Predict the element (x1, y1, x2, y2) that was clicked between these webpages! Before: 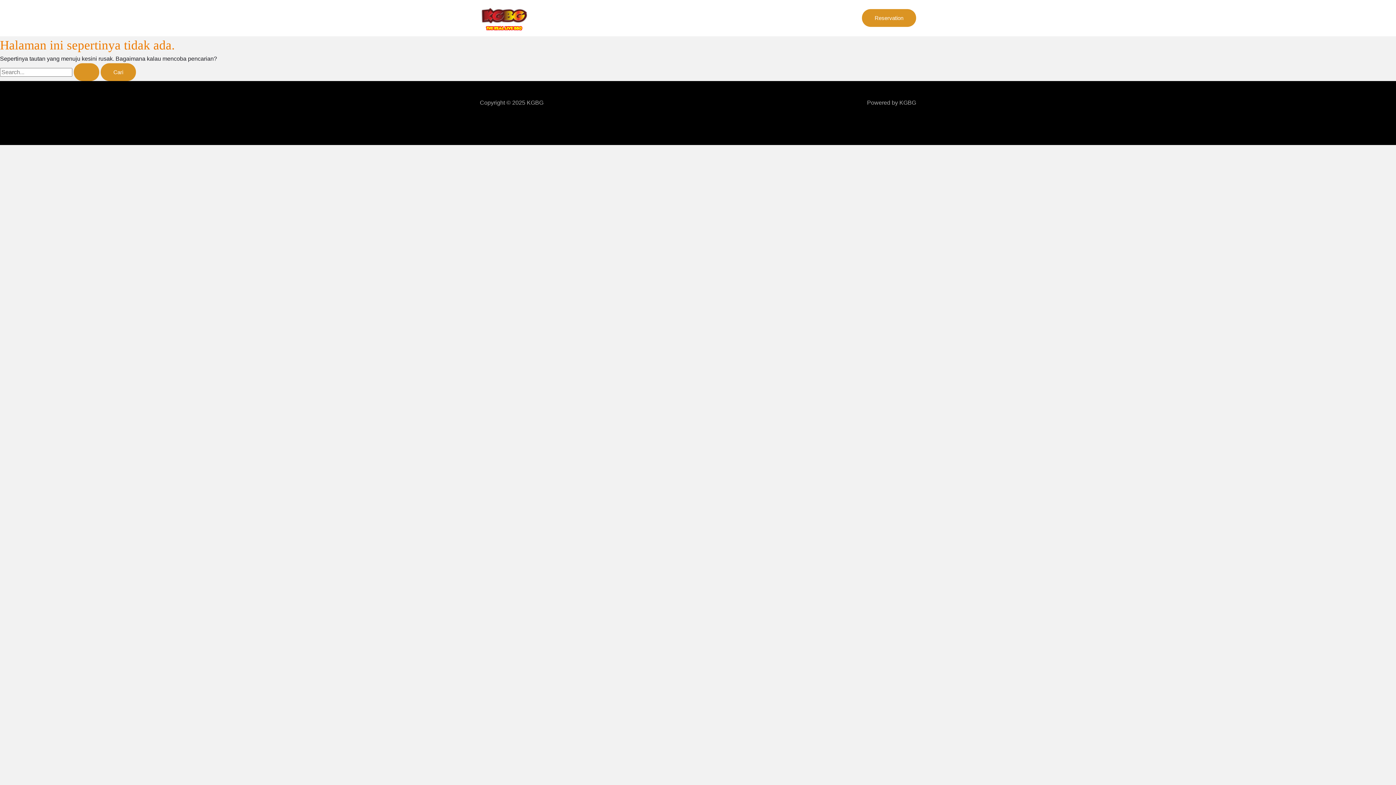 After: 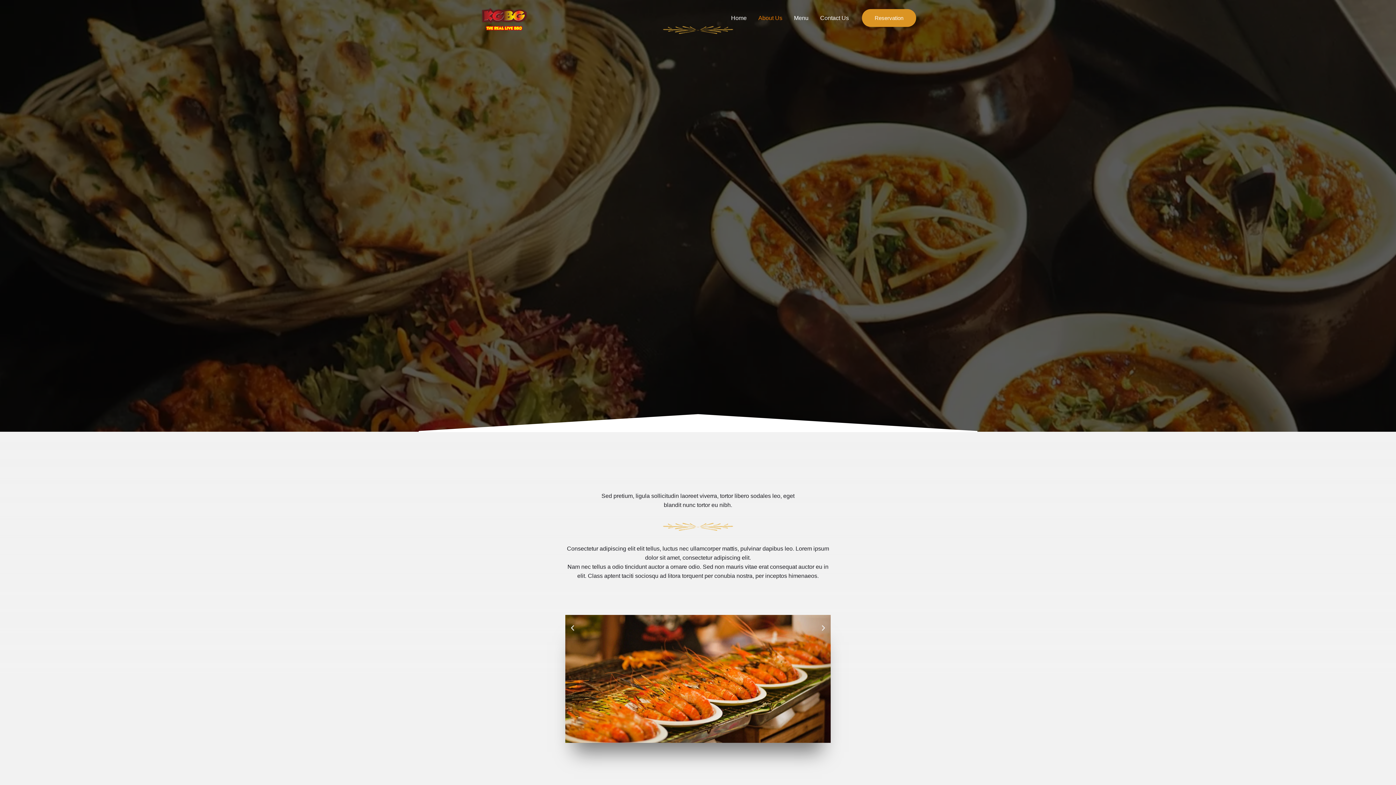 Action: bbox: (752, 5, 788, 30) label: About Us